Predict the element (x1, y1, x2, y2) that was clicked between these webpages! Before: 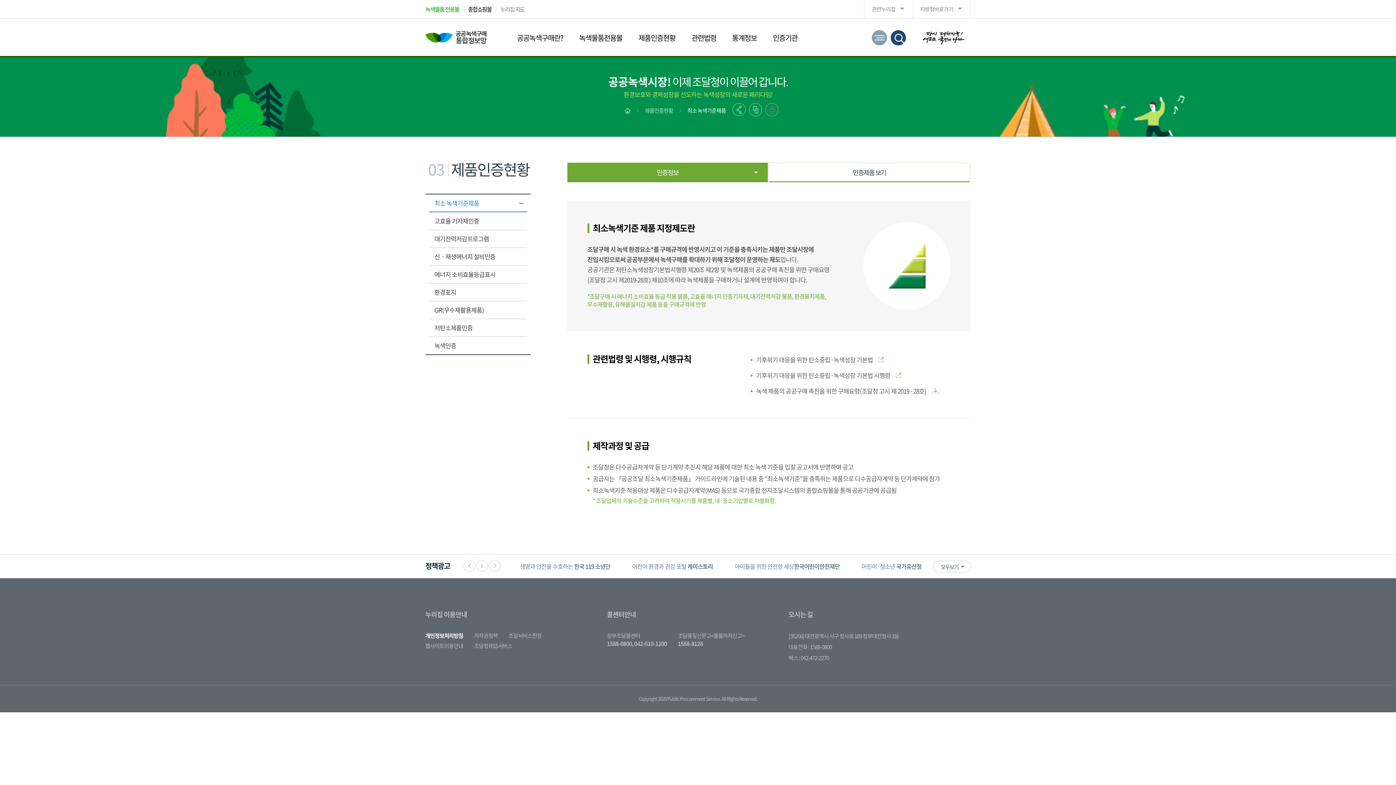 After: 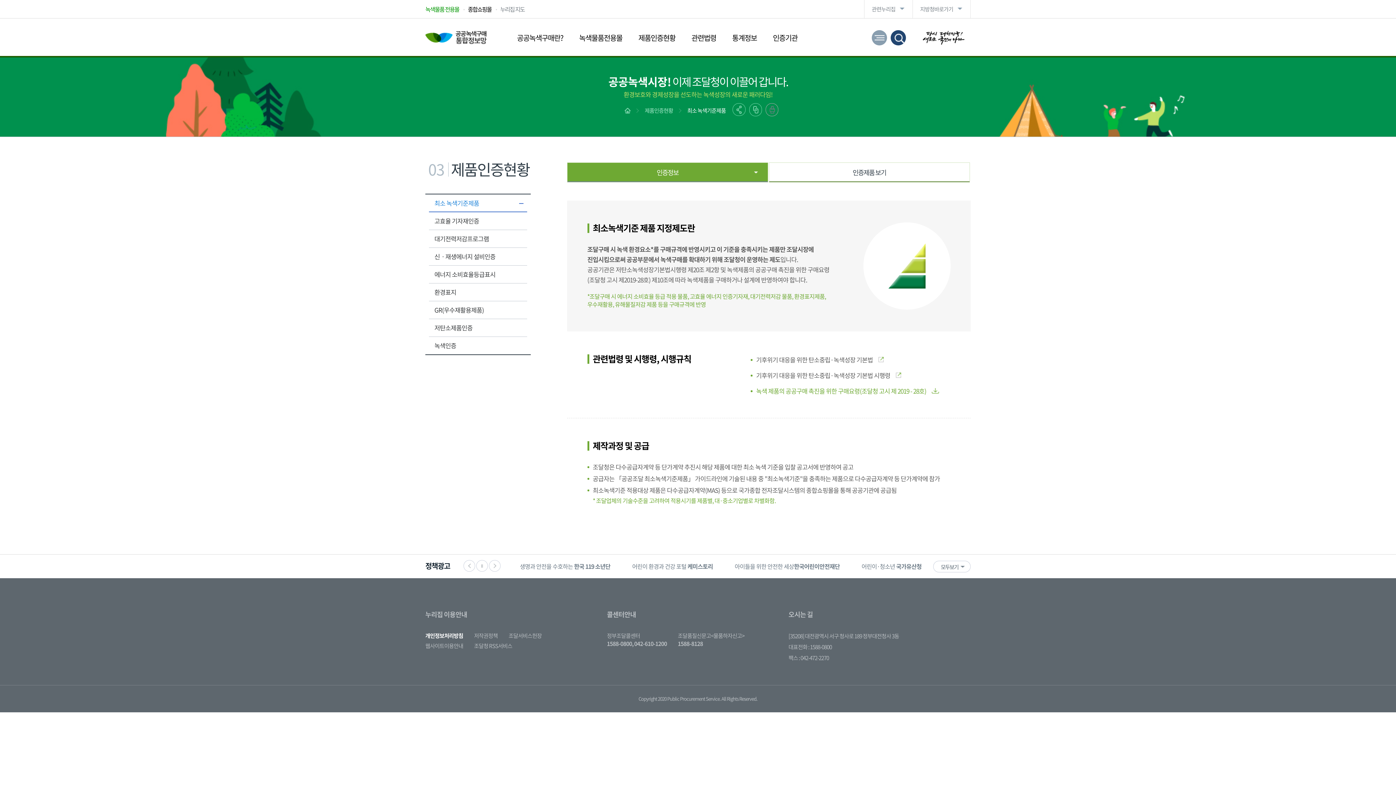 Action: label: 녹색 제품의 공공구매 촉진을 위한 구매요령(조달청 고시 제 2019 - 28호) bbox: (756, 386, 939, 395)